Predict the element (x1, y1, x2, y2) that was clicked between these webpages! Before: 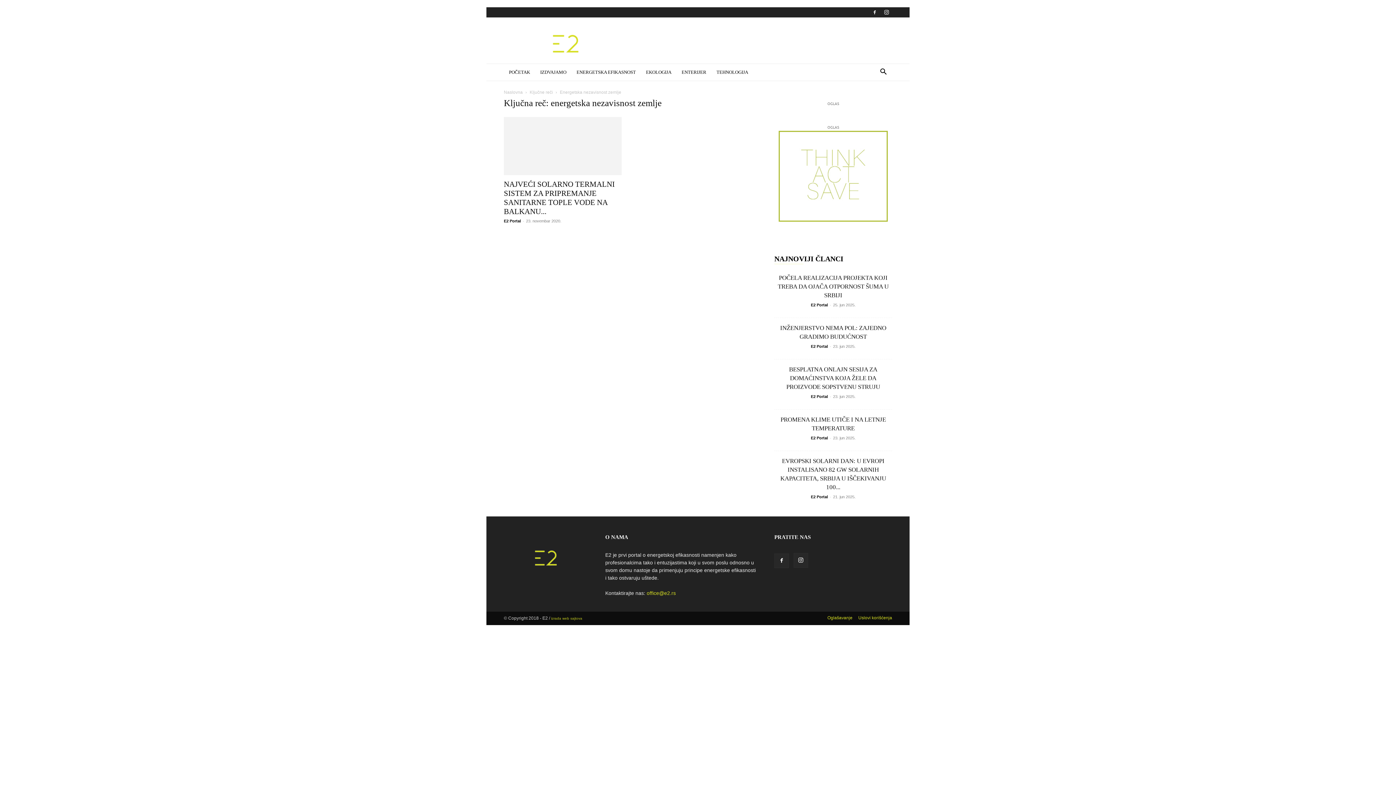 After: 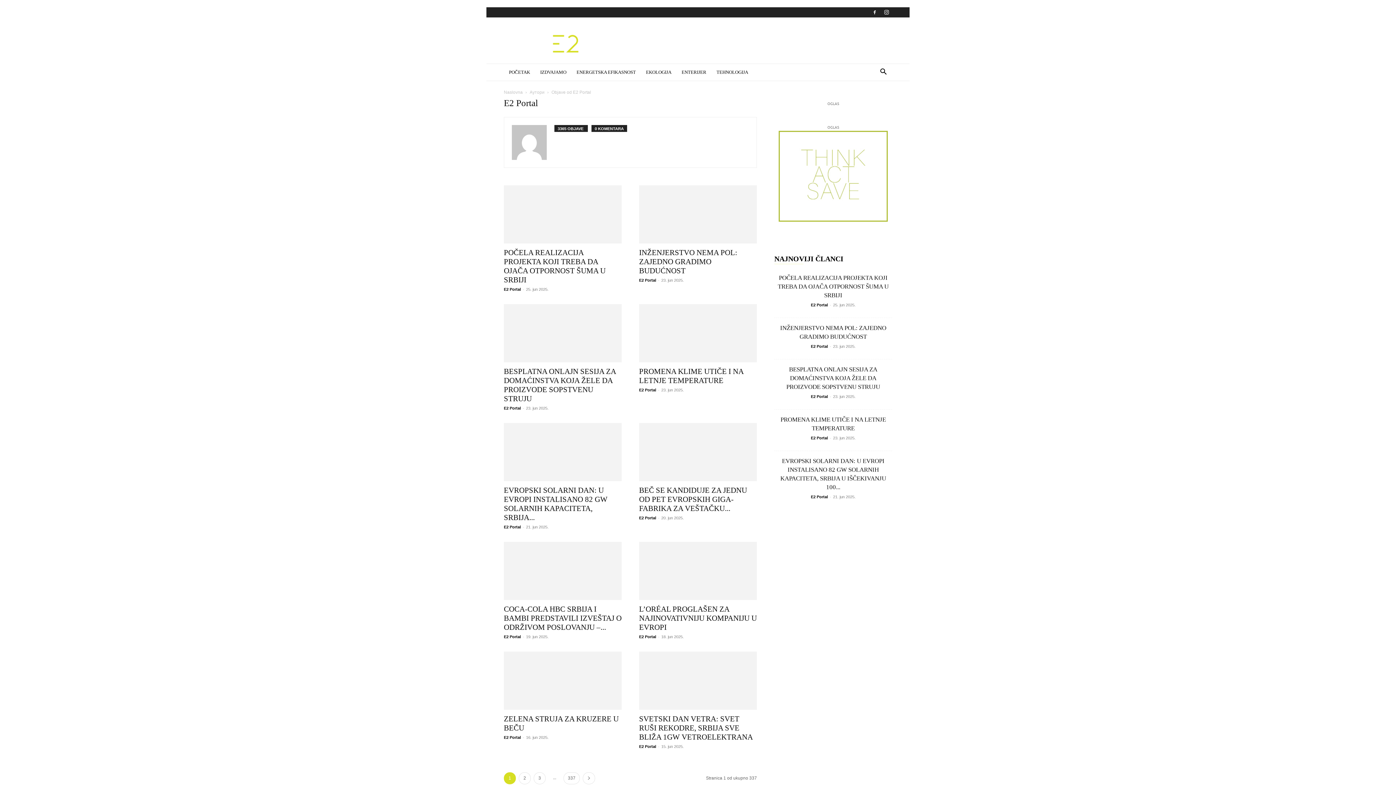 Action: label: E2 Portal bbox: (504, 218, 521, 223)